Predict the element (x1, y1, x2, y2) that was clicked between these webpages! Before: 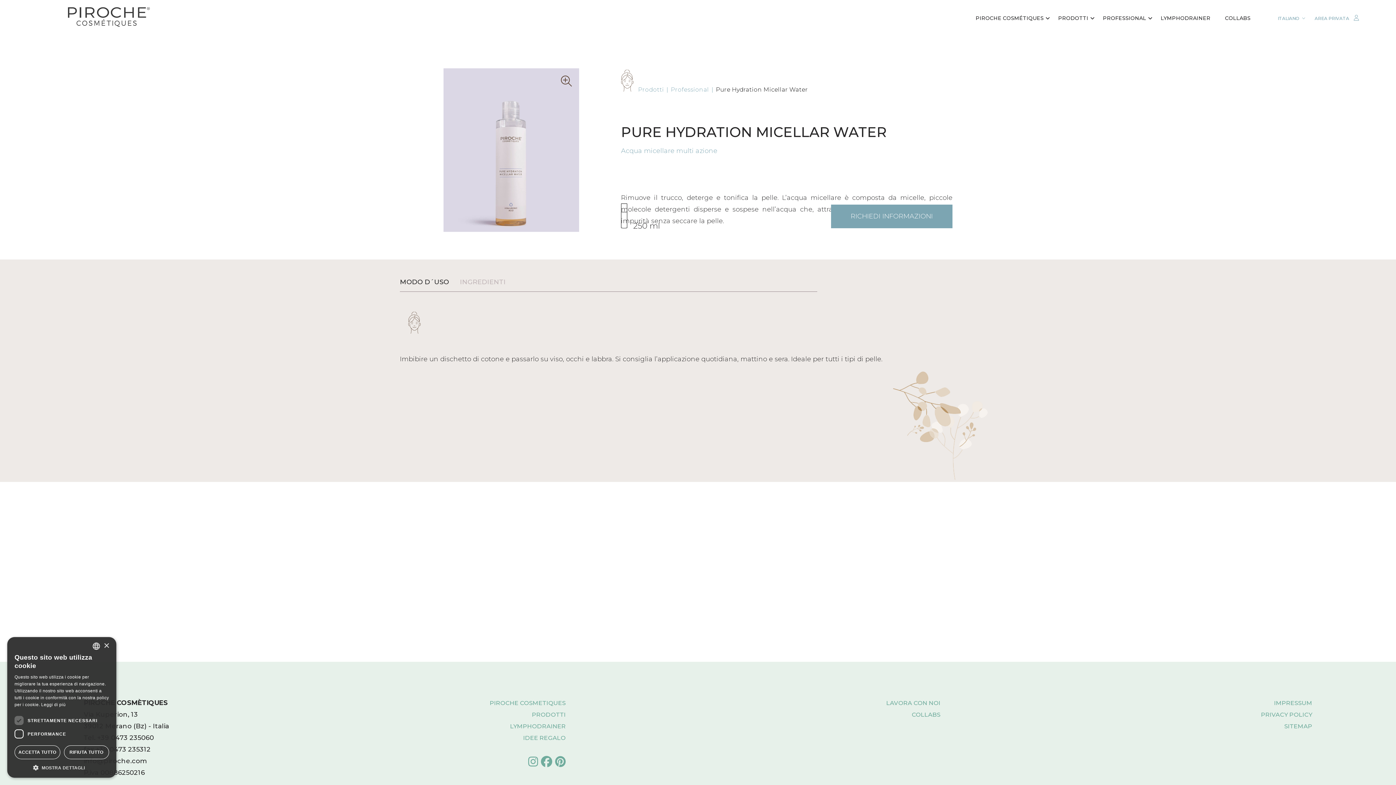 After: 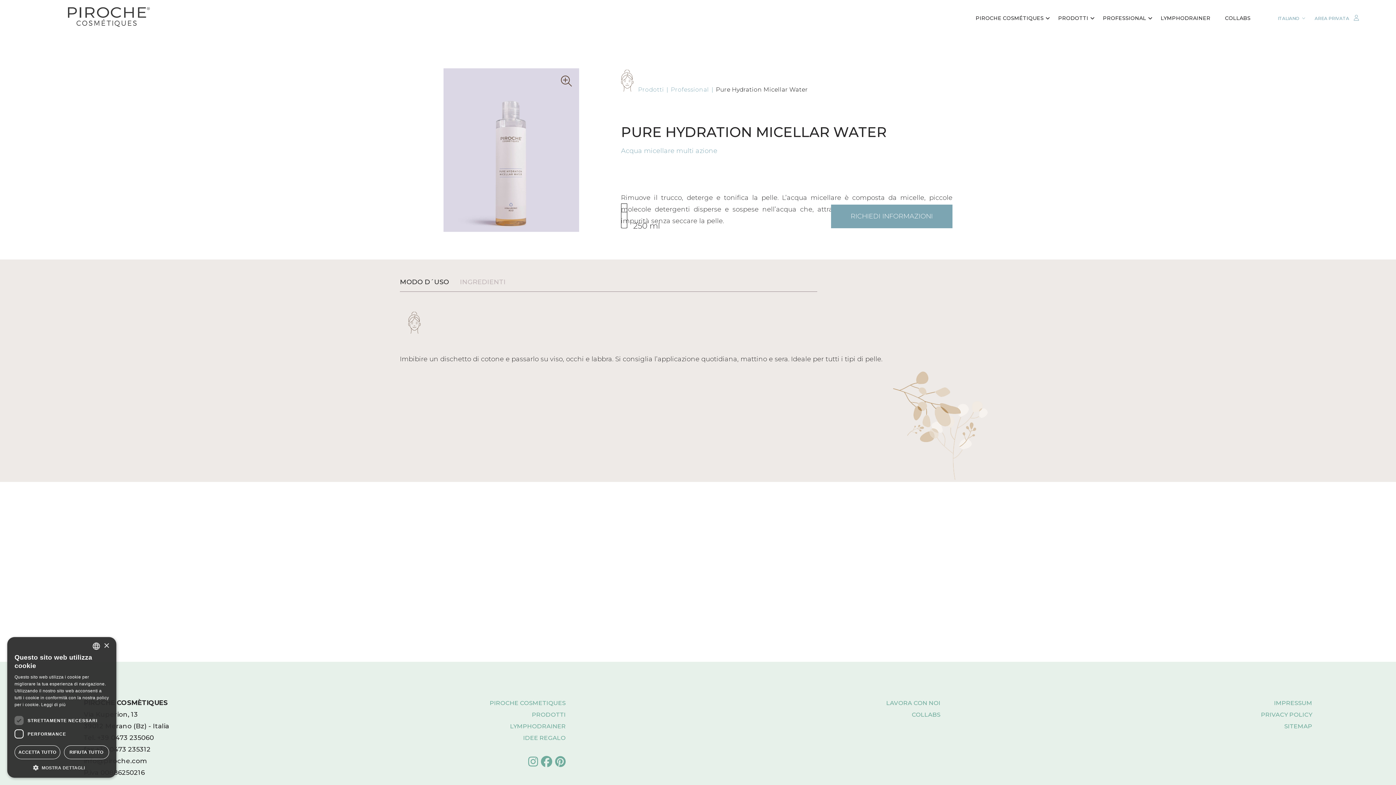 Action: bbox: (528, 755, 538, 769)